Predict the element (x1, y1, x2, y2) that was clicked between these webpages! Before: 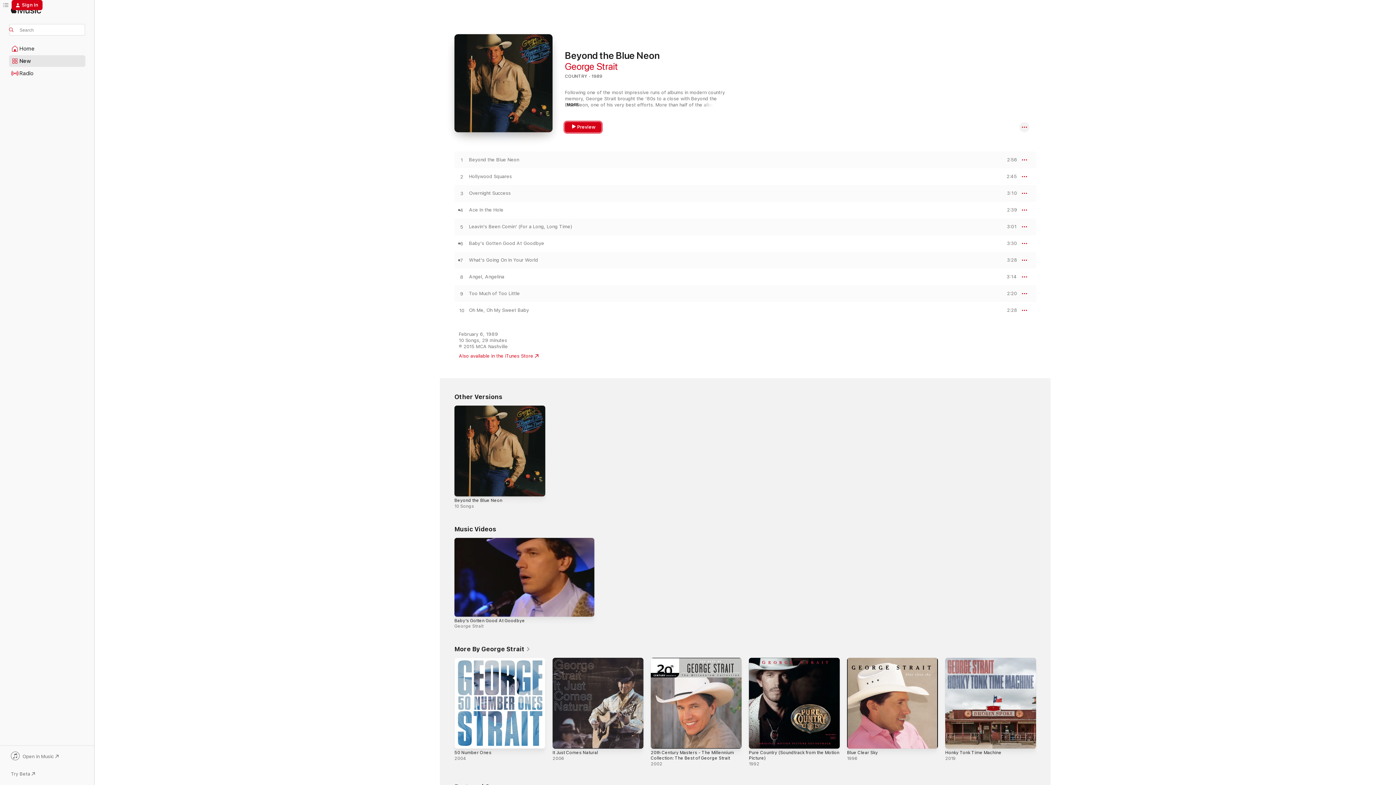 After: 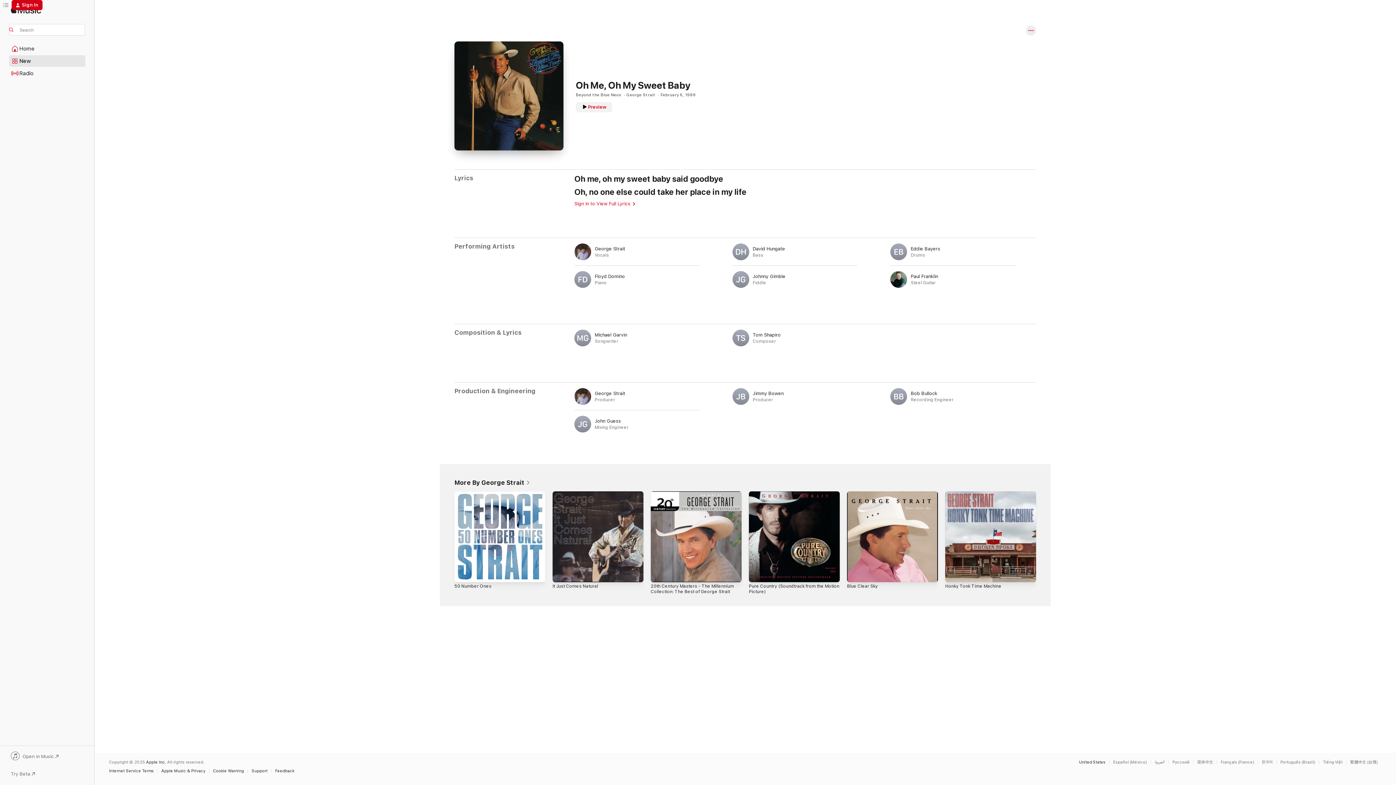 Action: label: Oh Me, Oh My Sweet Baby bbox: (469, 307, 529, 313)